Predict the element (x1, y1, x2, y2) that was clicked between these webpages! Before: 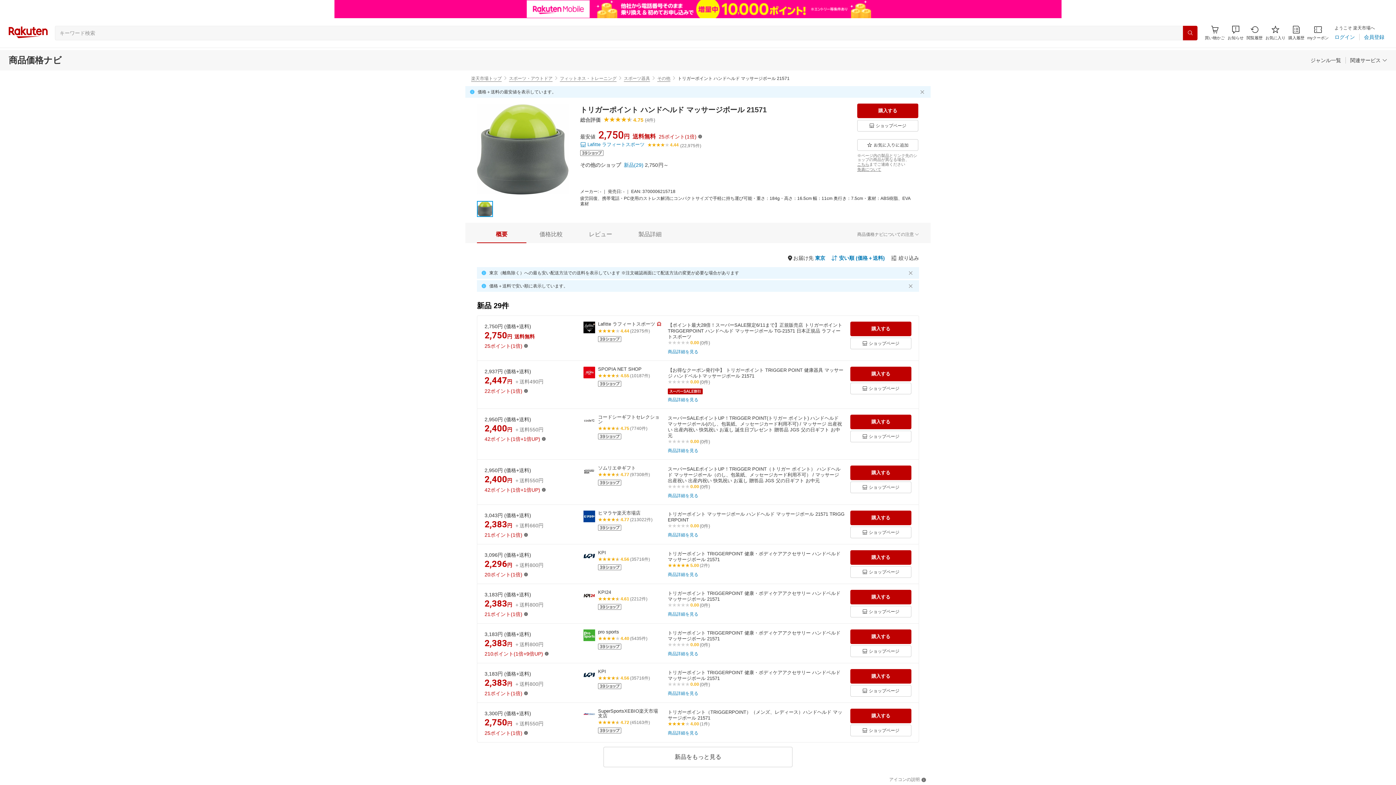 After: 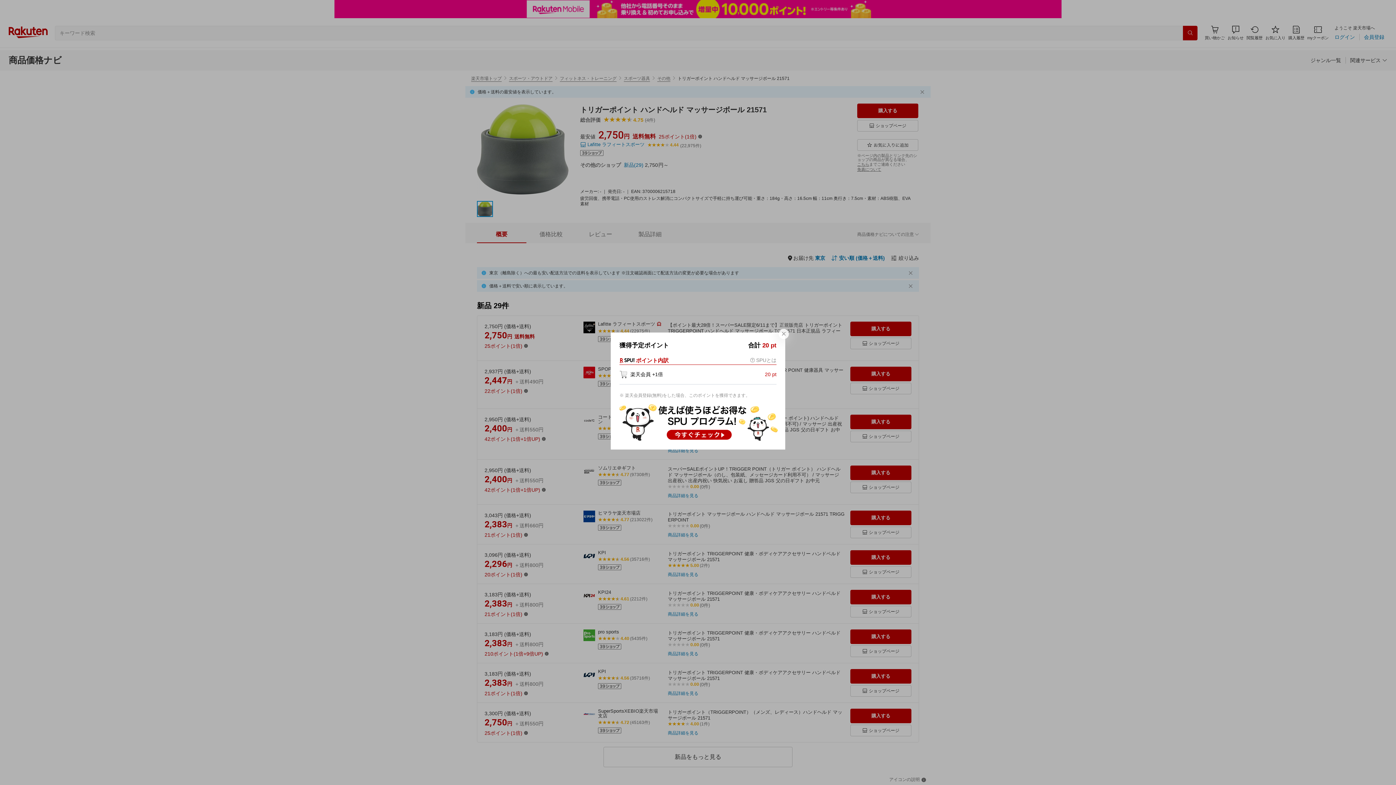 Action: bbox: (524, 572, 528, 577) label: button